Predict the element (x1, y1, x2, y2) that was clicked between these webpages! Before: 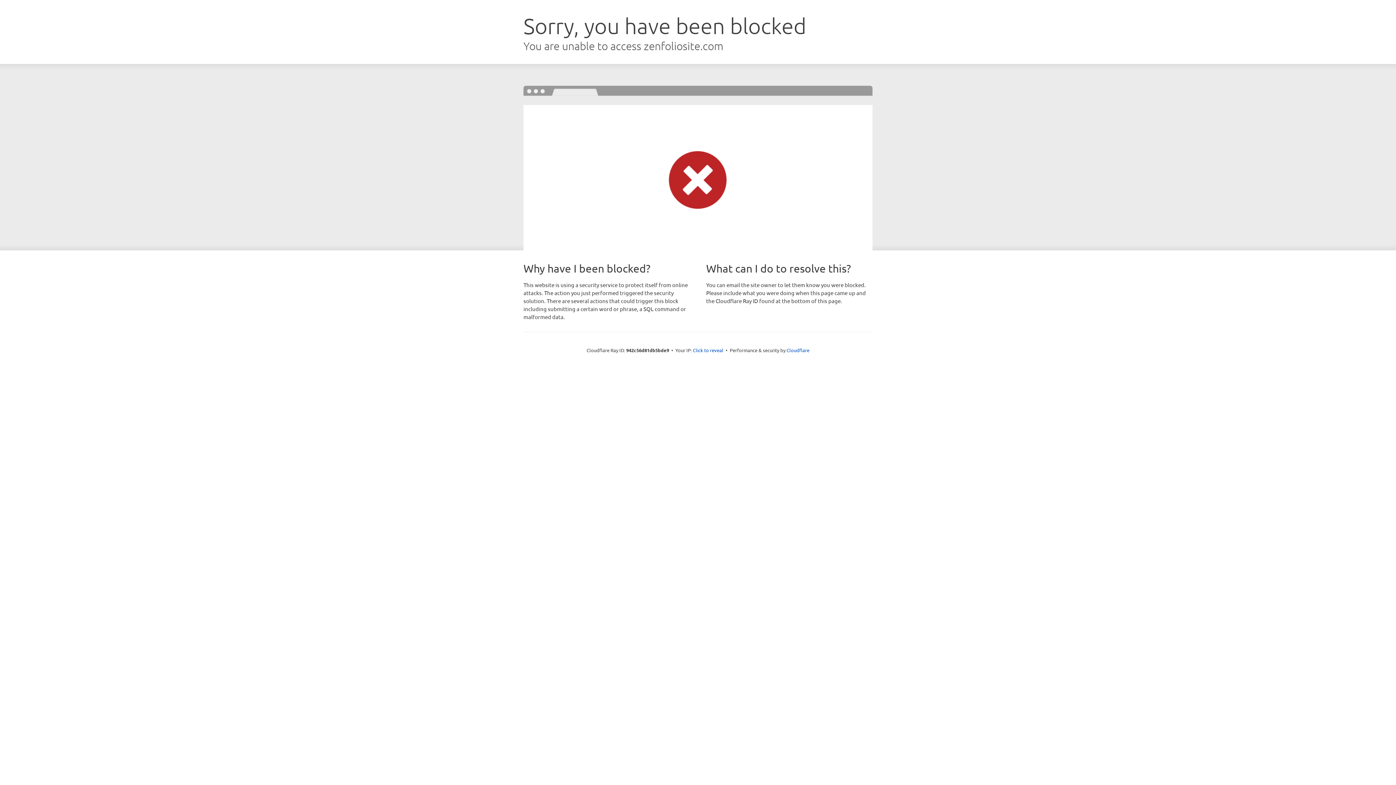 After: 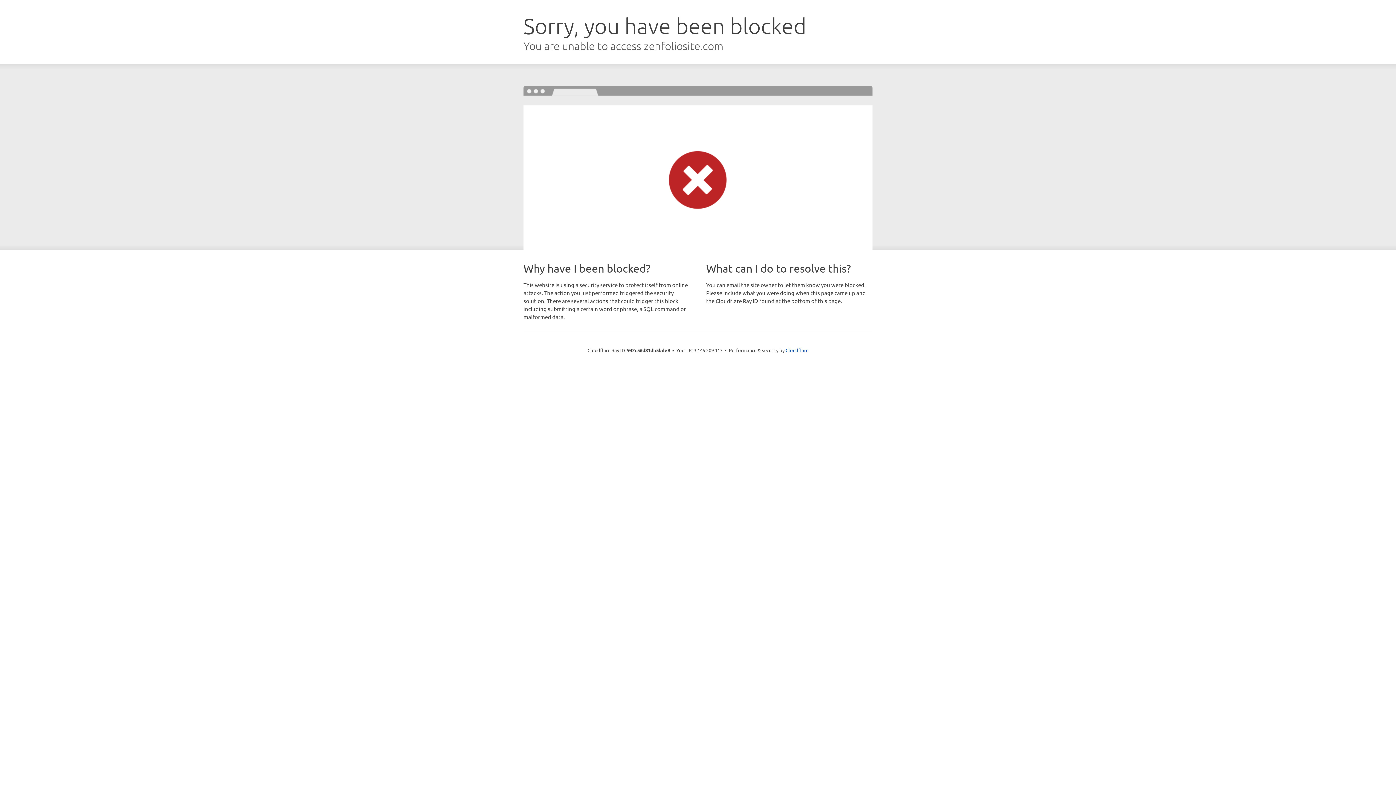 Action: label: Click to reveal bbox: (693, 346, 723, 353)